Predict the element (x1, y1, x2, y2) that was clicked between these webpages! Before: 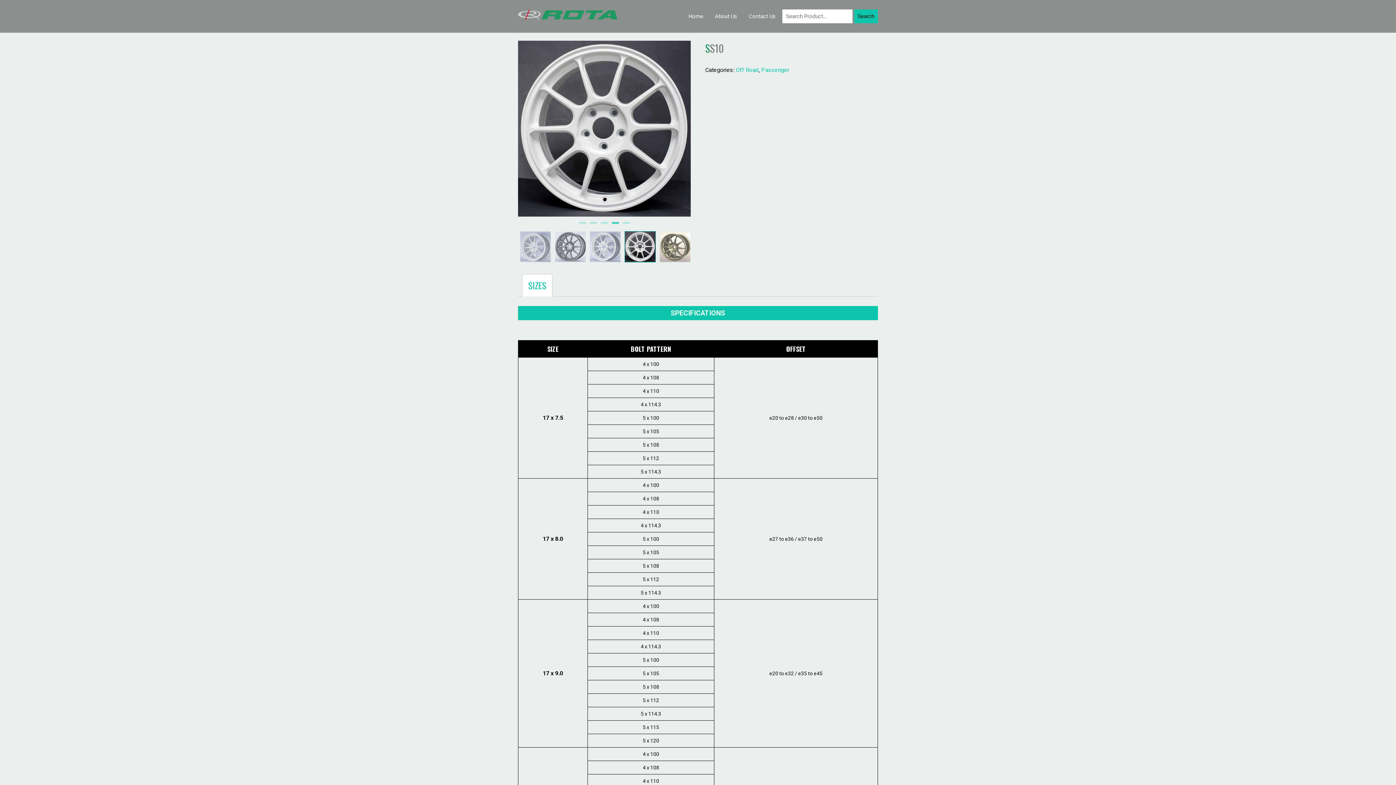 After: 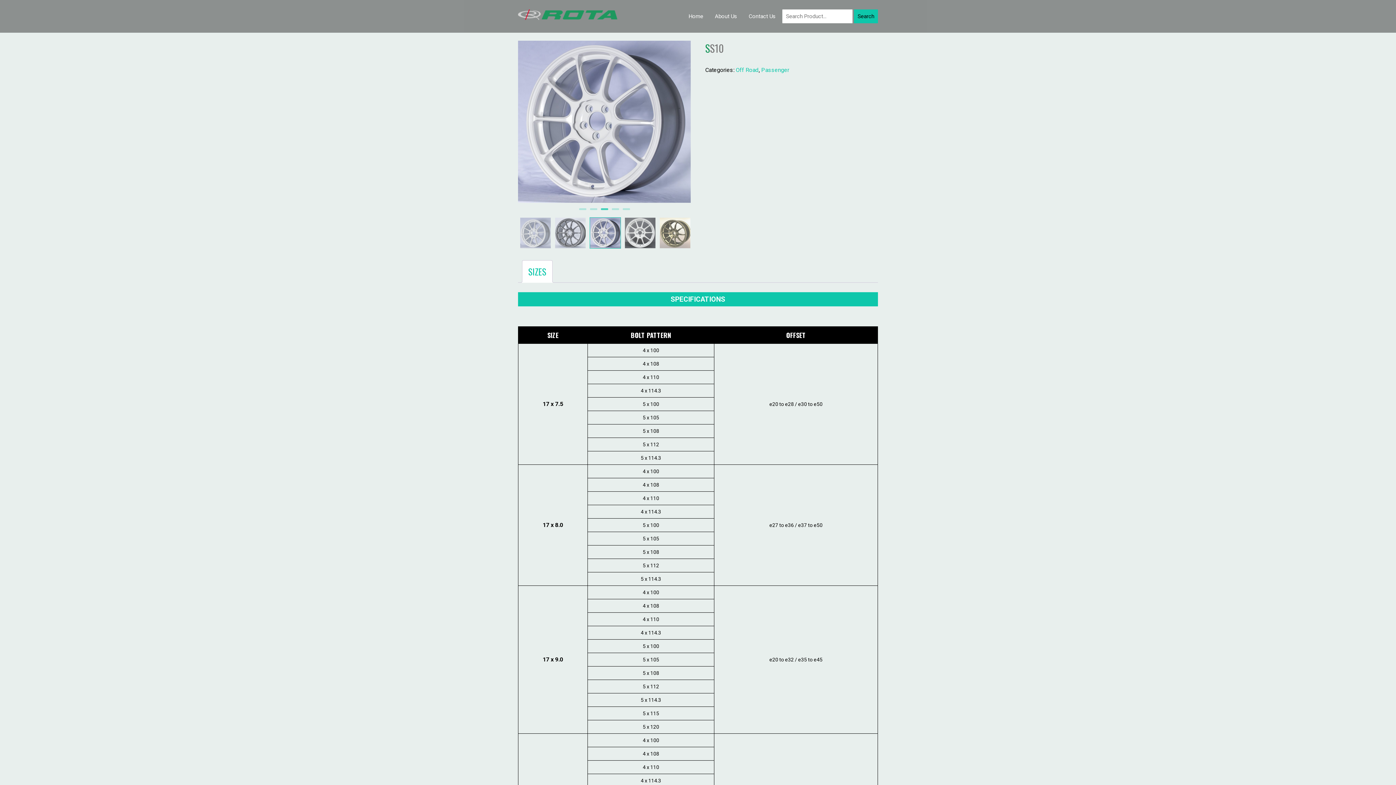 Action: bbox: (600, 212, 608, 219) label: 3 of 5